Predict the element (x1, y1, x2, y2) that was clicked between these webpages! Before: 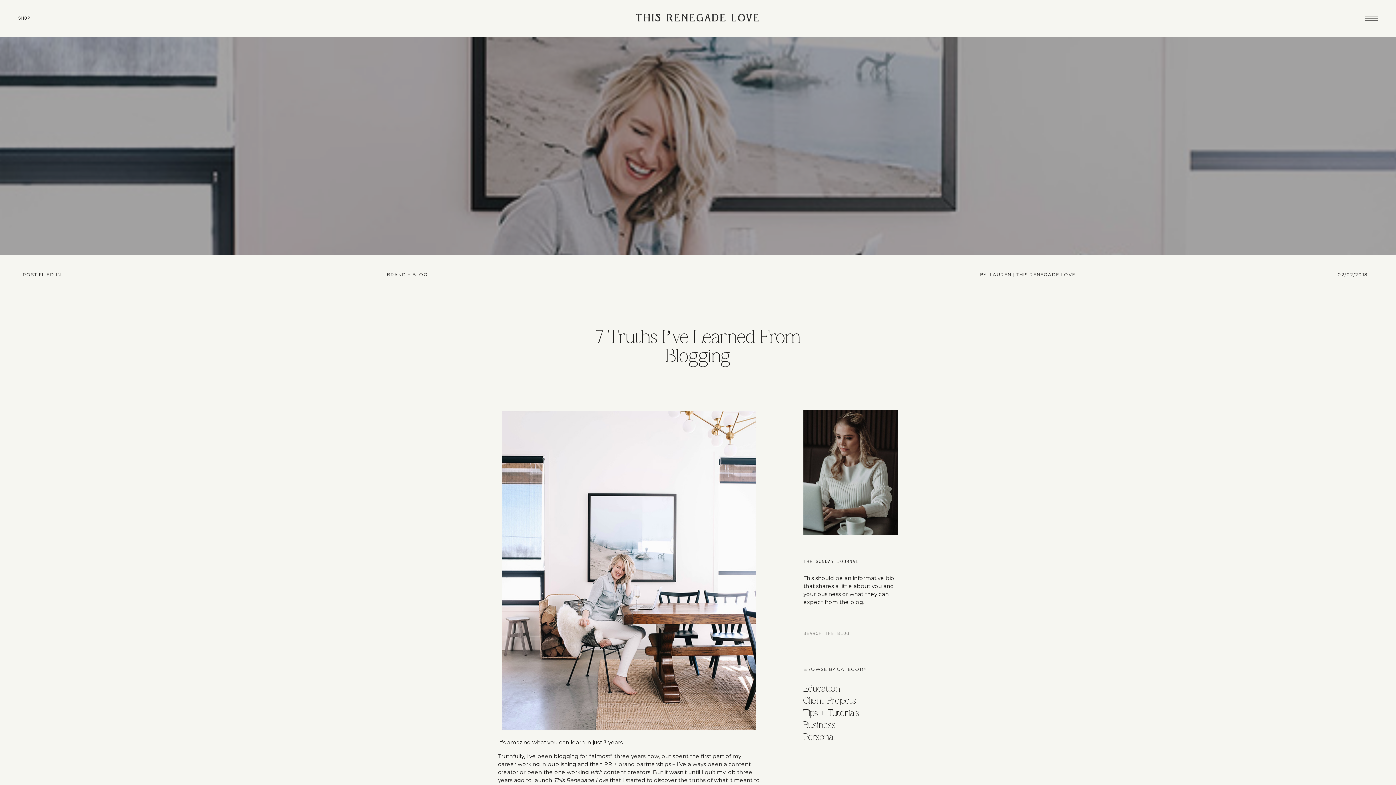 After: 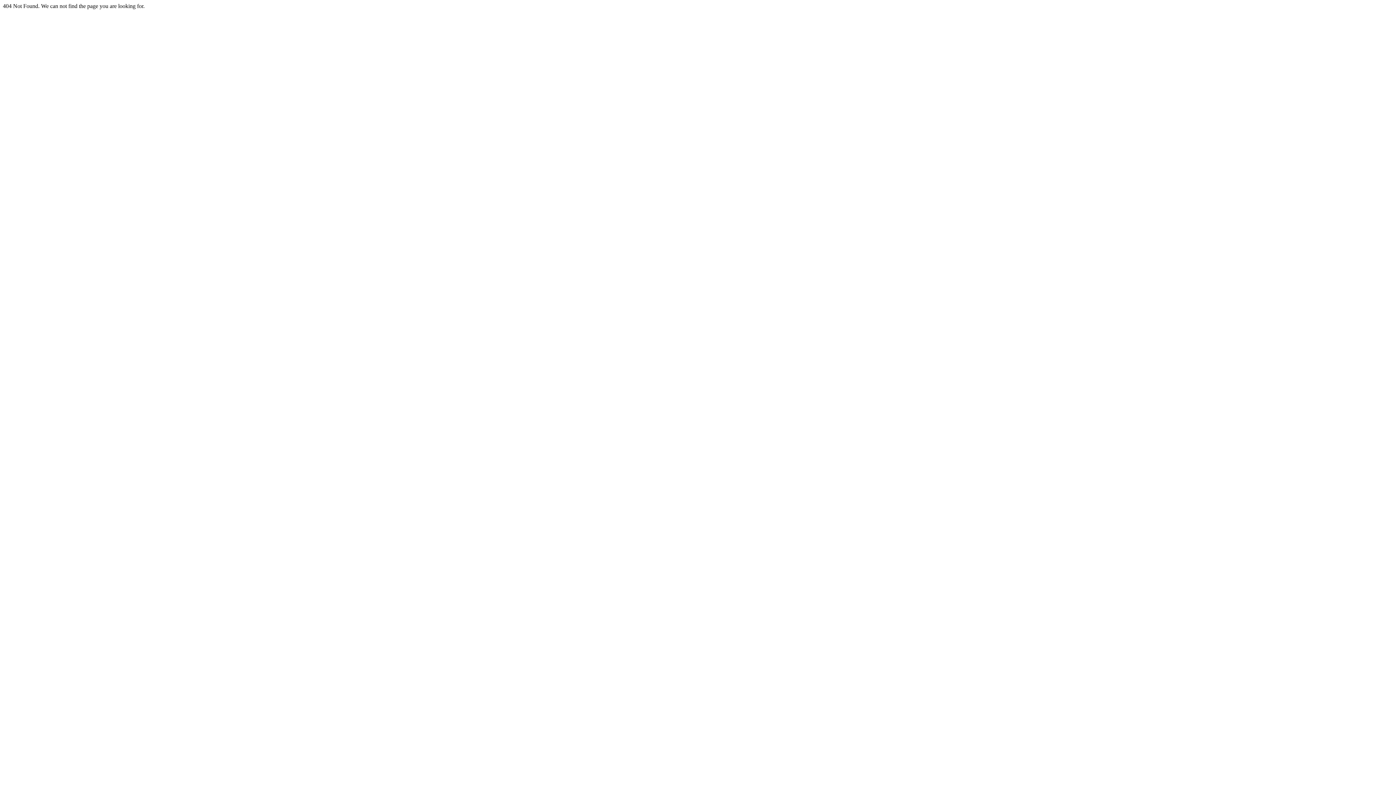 Action: label: Personal bbox: (803, 732, 898, 742)